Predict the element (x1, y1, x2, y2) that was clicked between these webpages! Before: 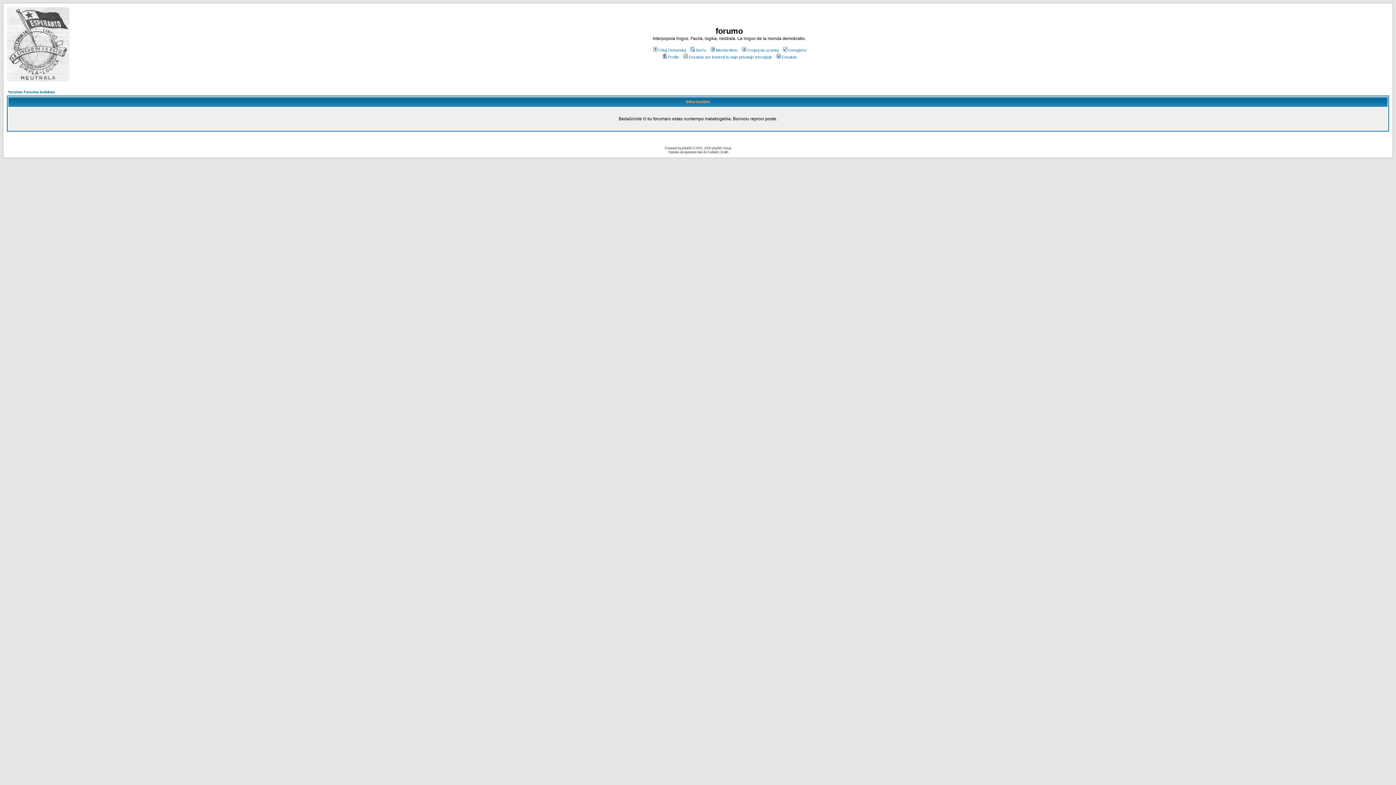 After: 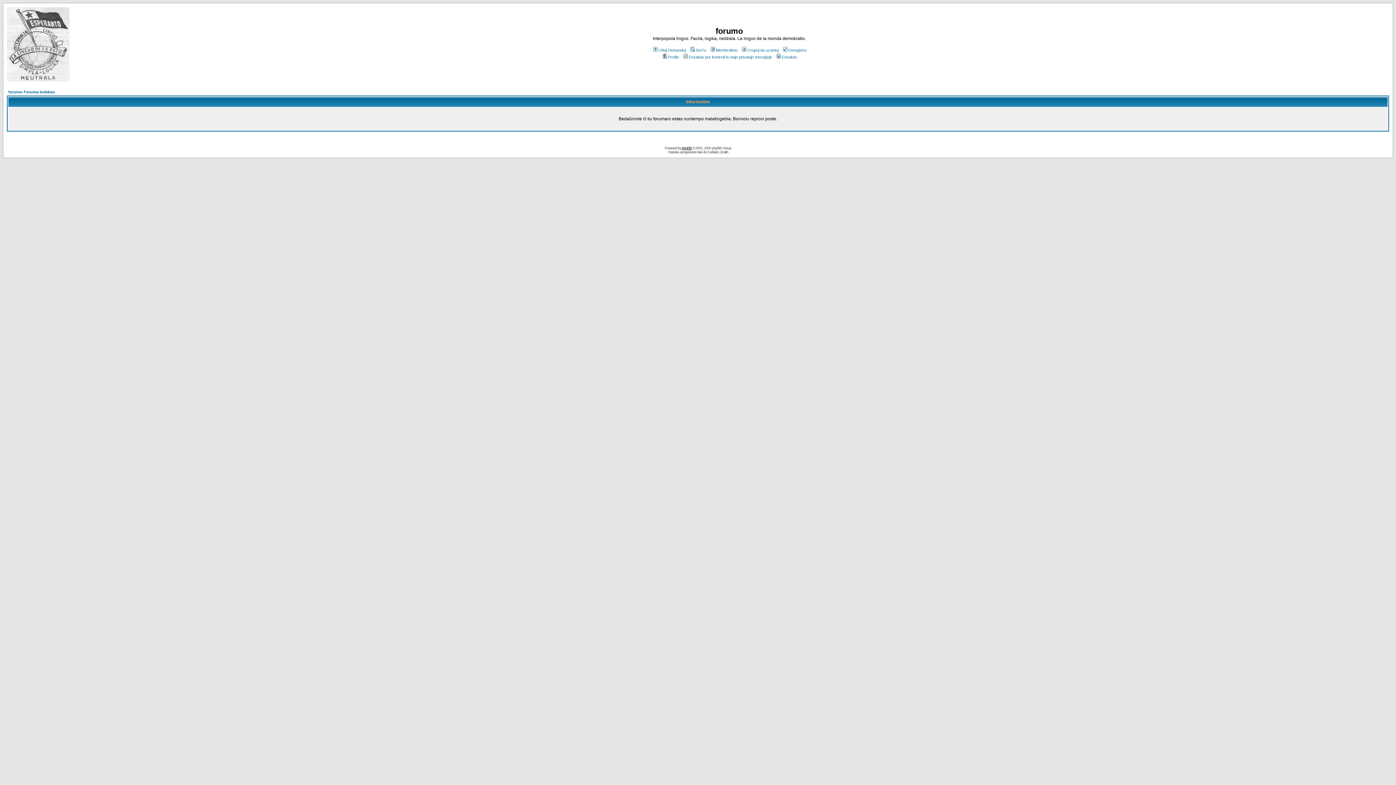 Action: bbox: (682, 146, 691, 150) label: phpBB